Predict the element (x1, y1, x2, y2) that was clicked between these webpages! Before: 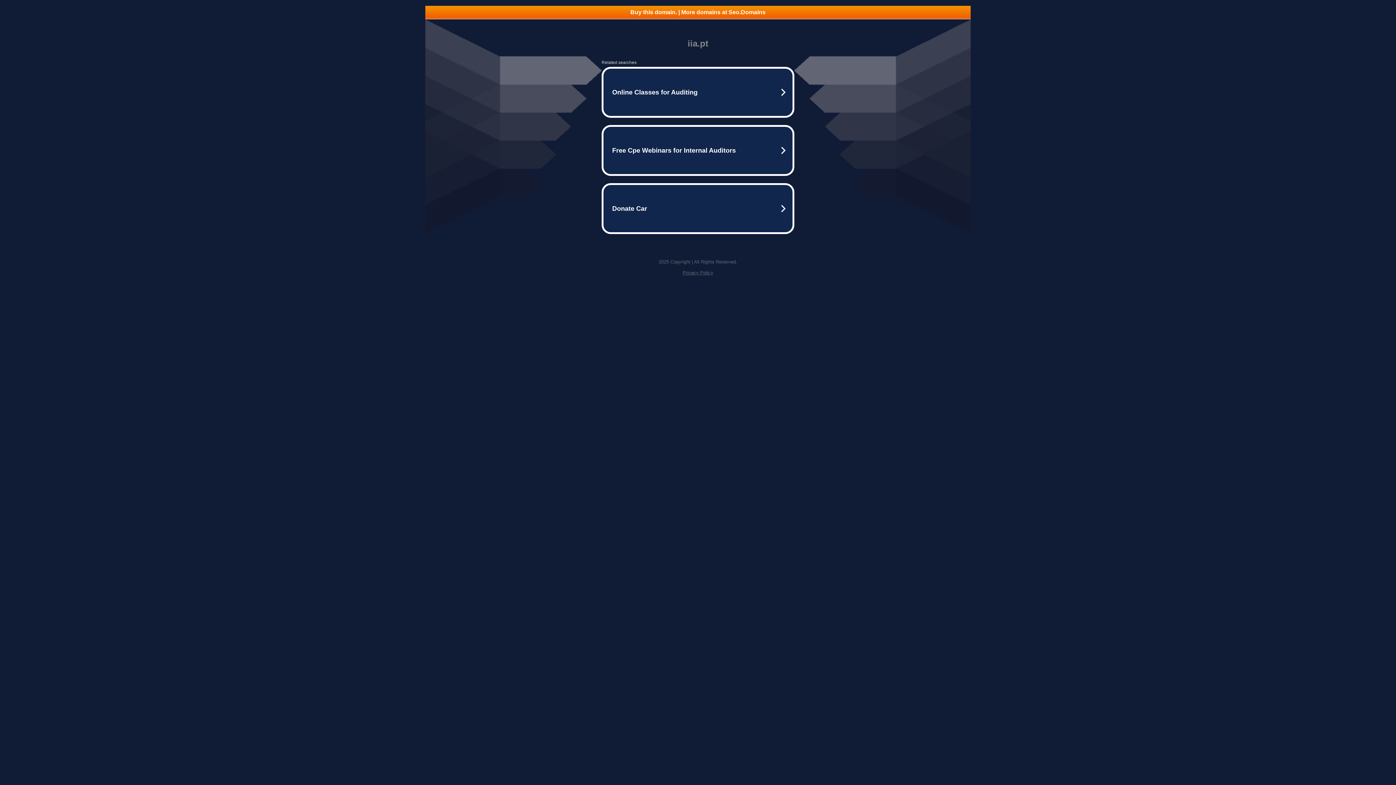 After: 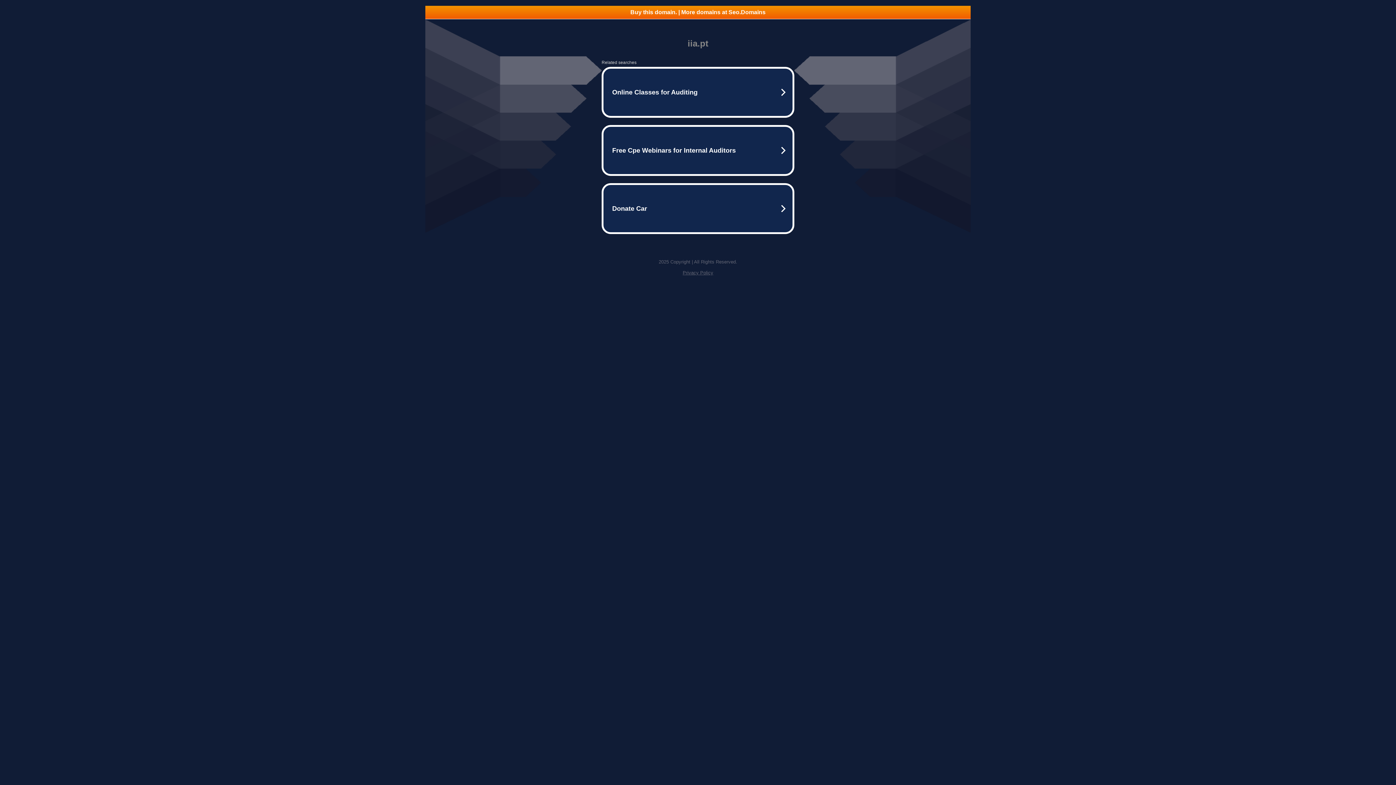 Action: label: Buy this domain. | More domains at Seo.Domains bbox: (425, 5, 970, 18)